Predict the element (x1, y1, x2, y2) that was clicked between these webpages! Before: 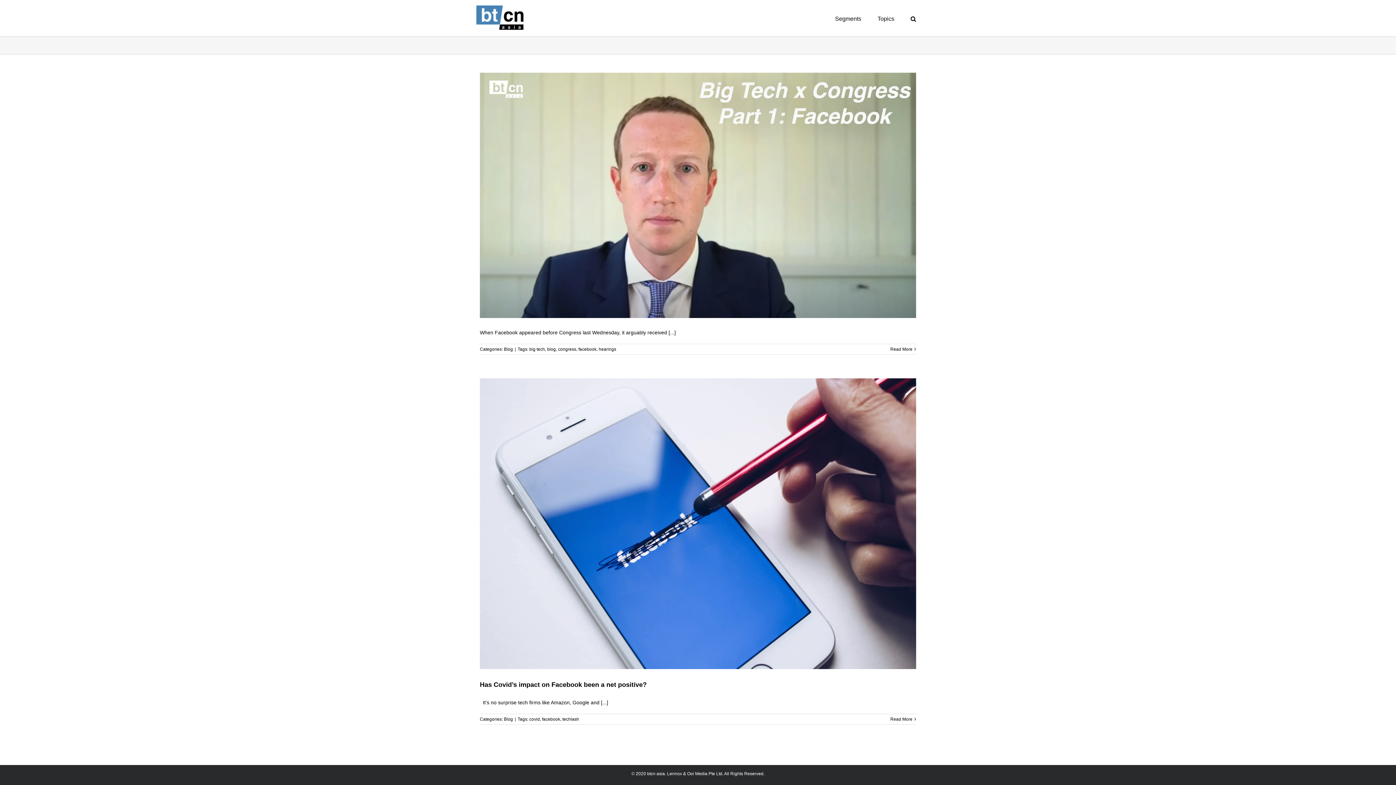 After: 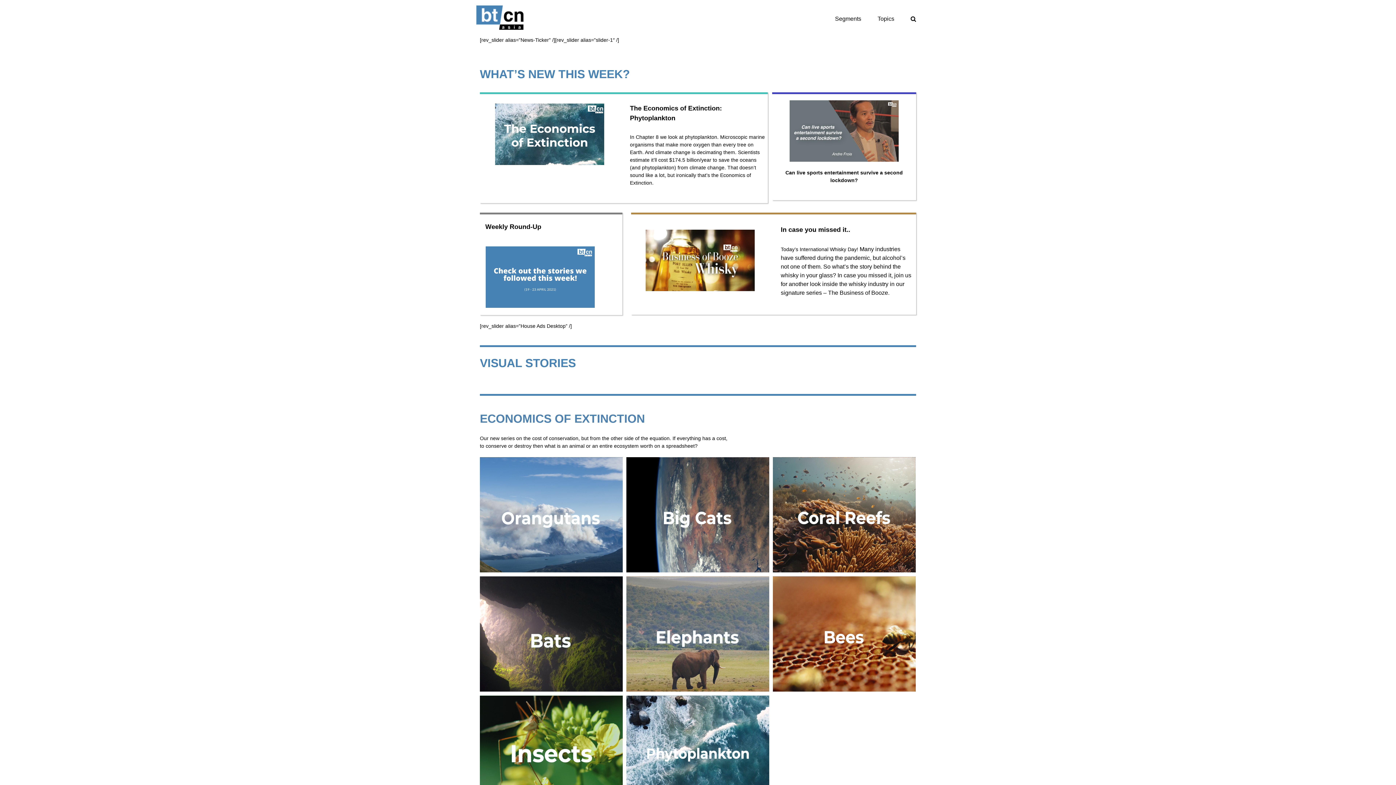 Action: bbox: (476, 5, 523, 29)